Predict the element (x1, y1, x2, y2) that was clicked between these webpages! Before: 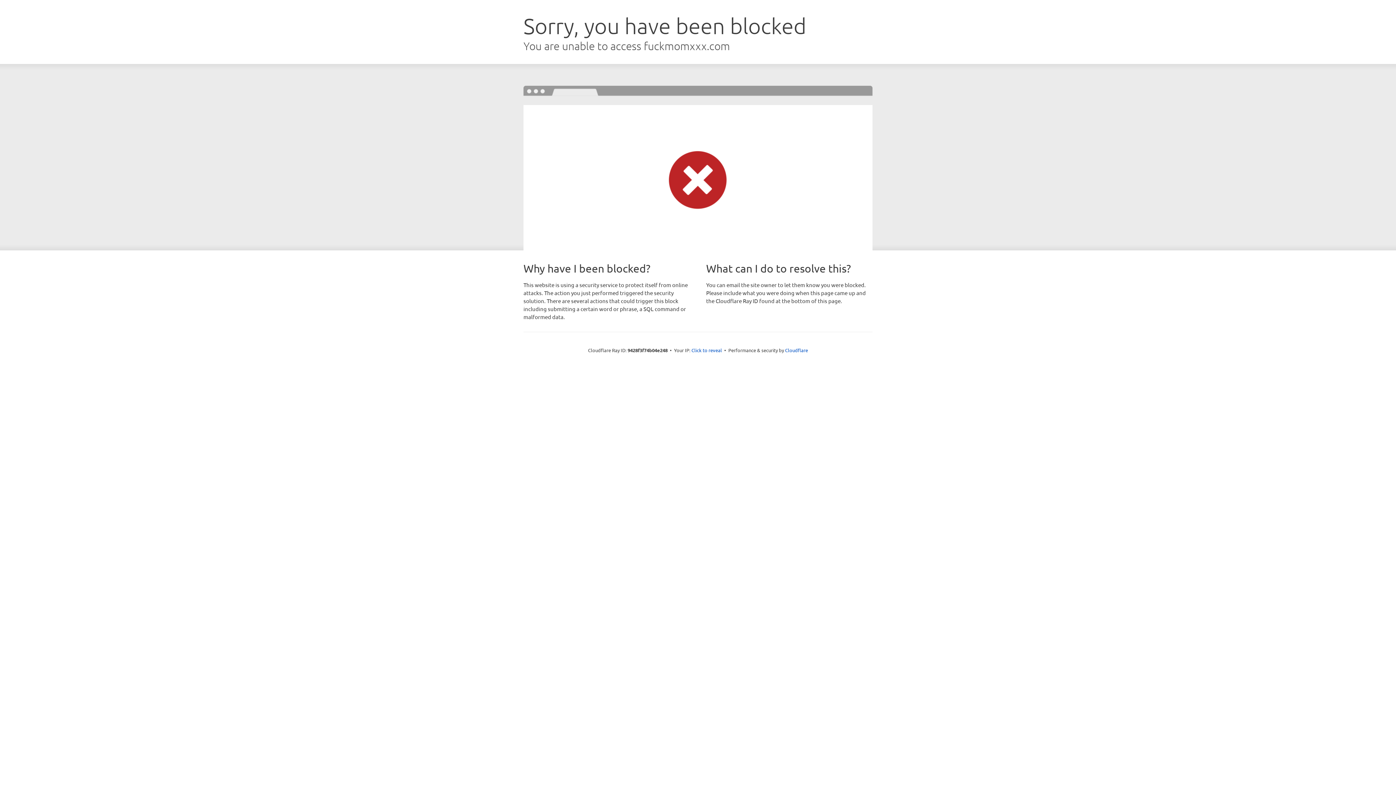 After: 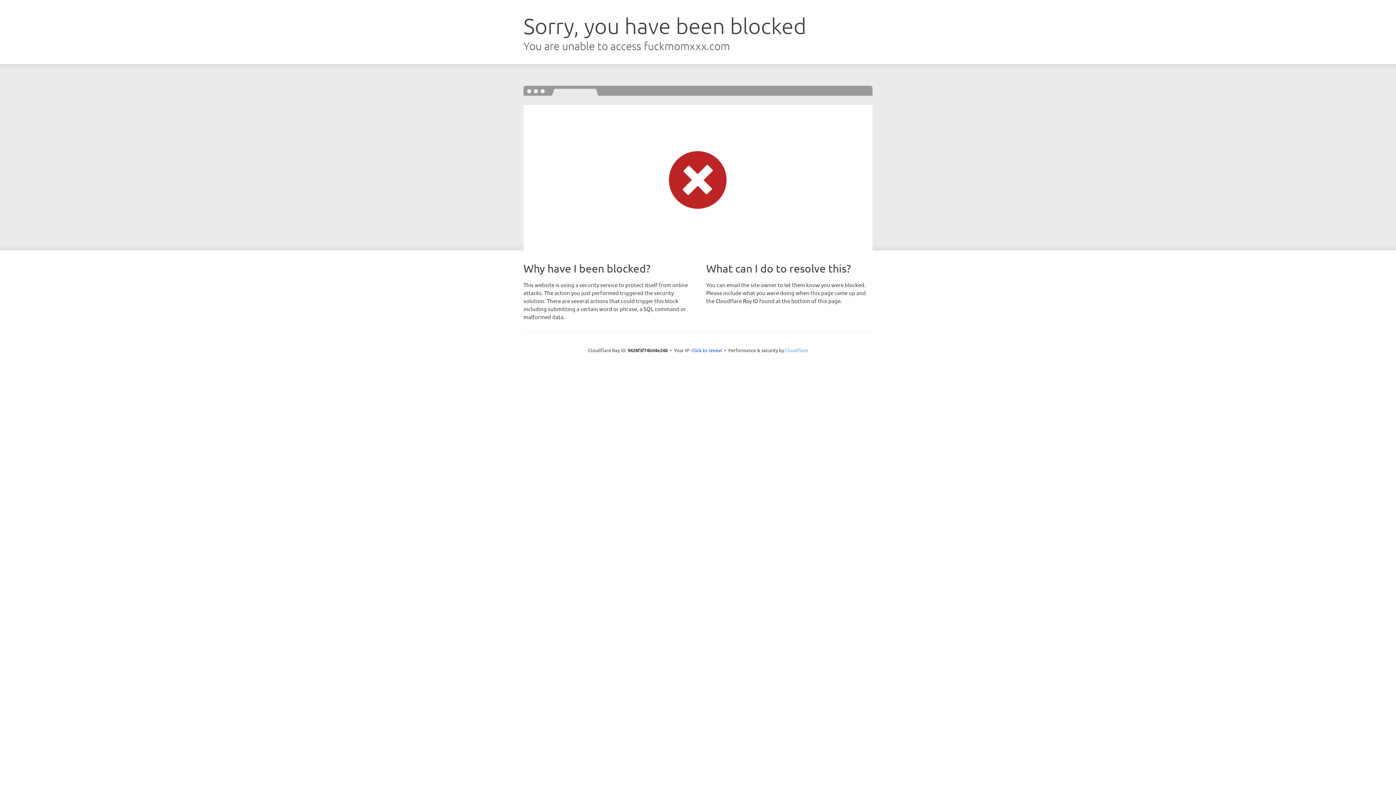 Action: bbox: (785, 347, 808, 353) label: Cloudflare